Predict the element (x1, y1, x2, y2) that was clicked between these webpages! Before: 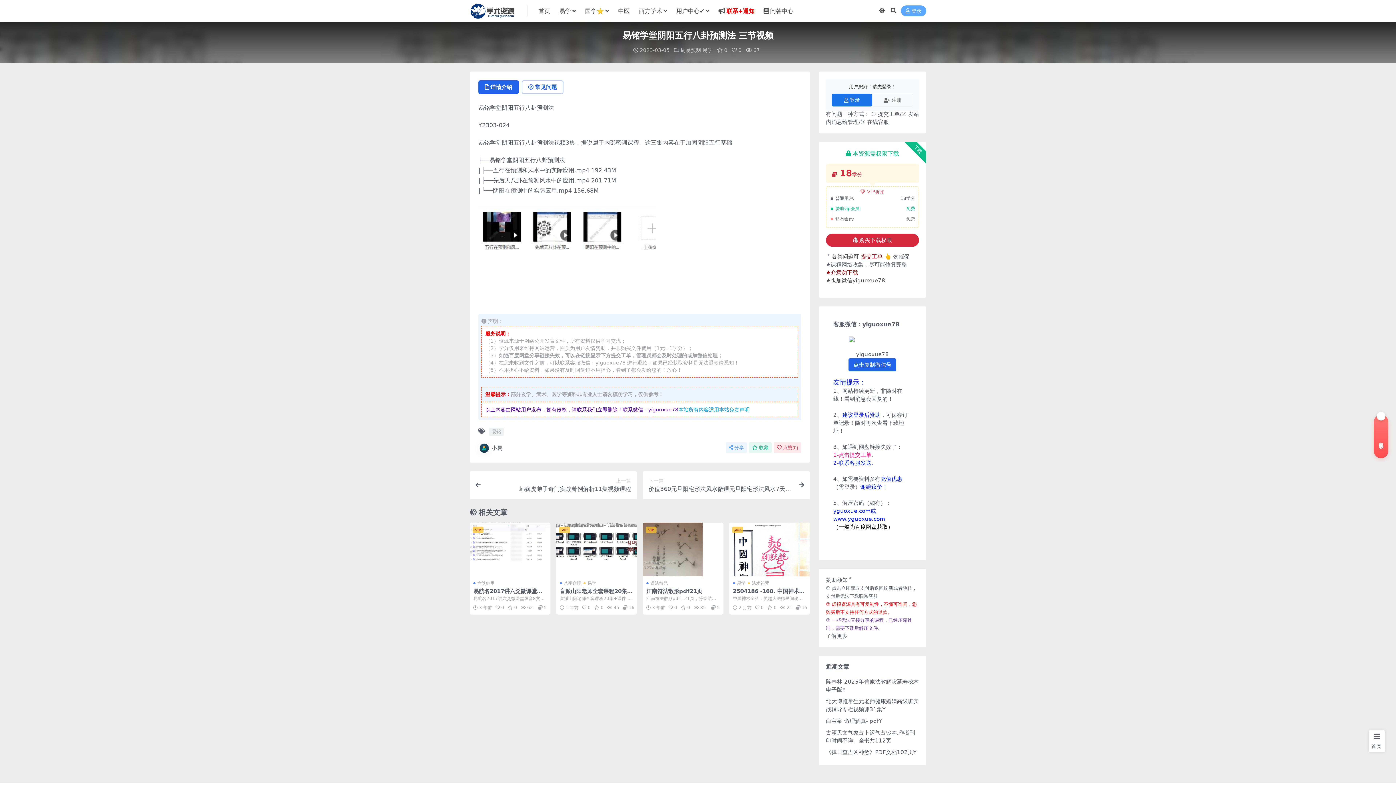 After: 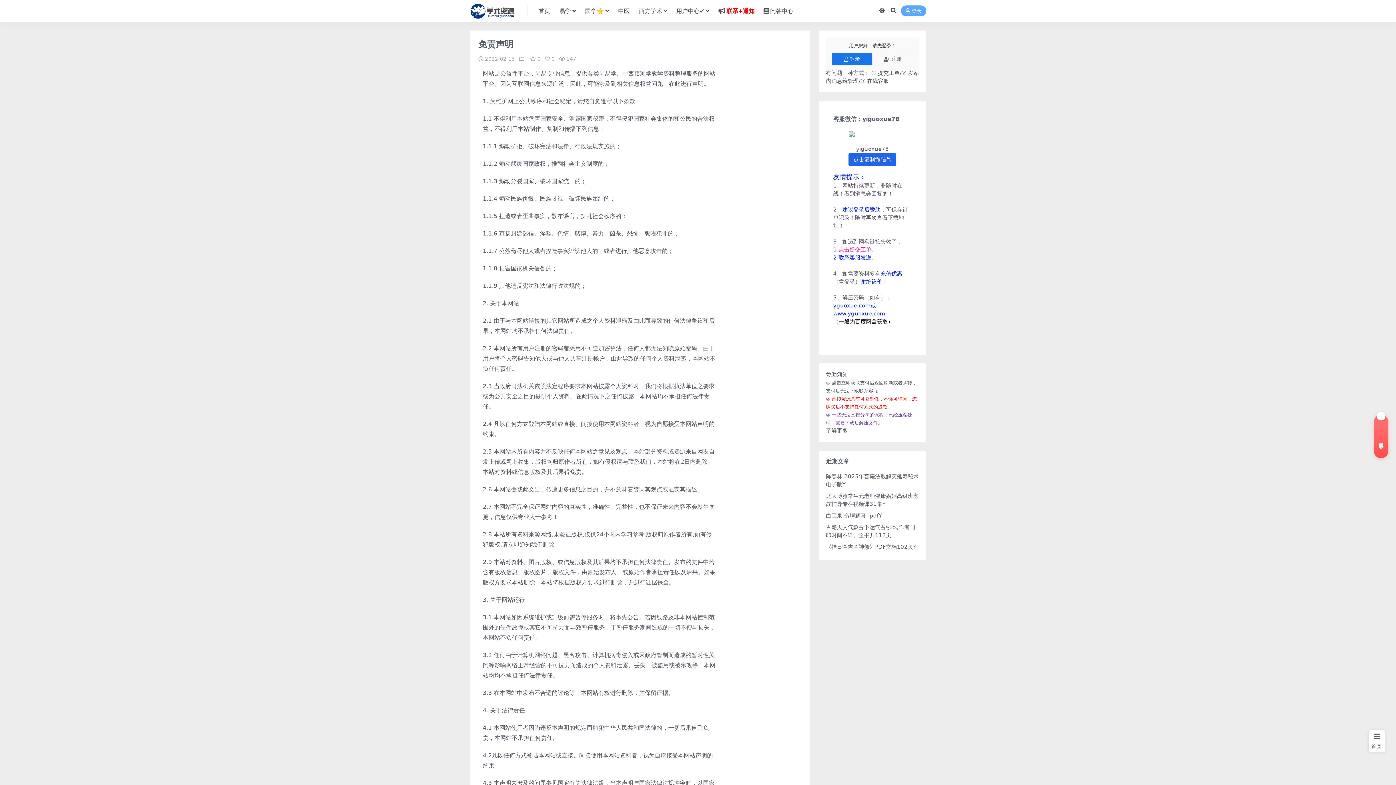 Action: bbox: (678, 406, 749, 412) label: 本站所有内容适用本站免责声明